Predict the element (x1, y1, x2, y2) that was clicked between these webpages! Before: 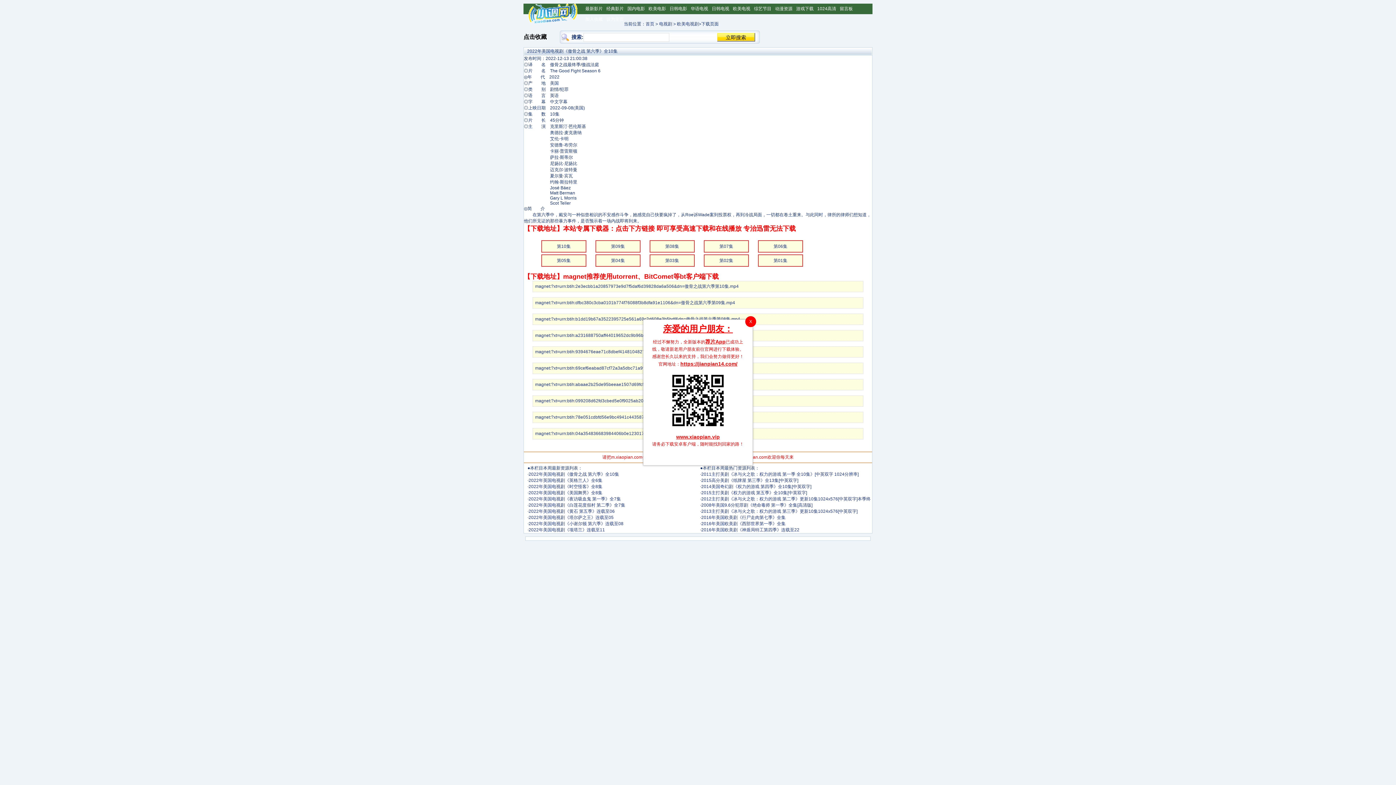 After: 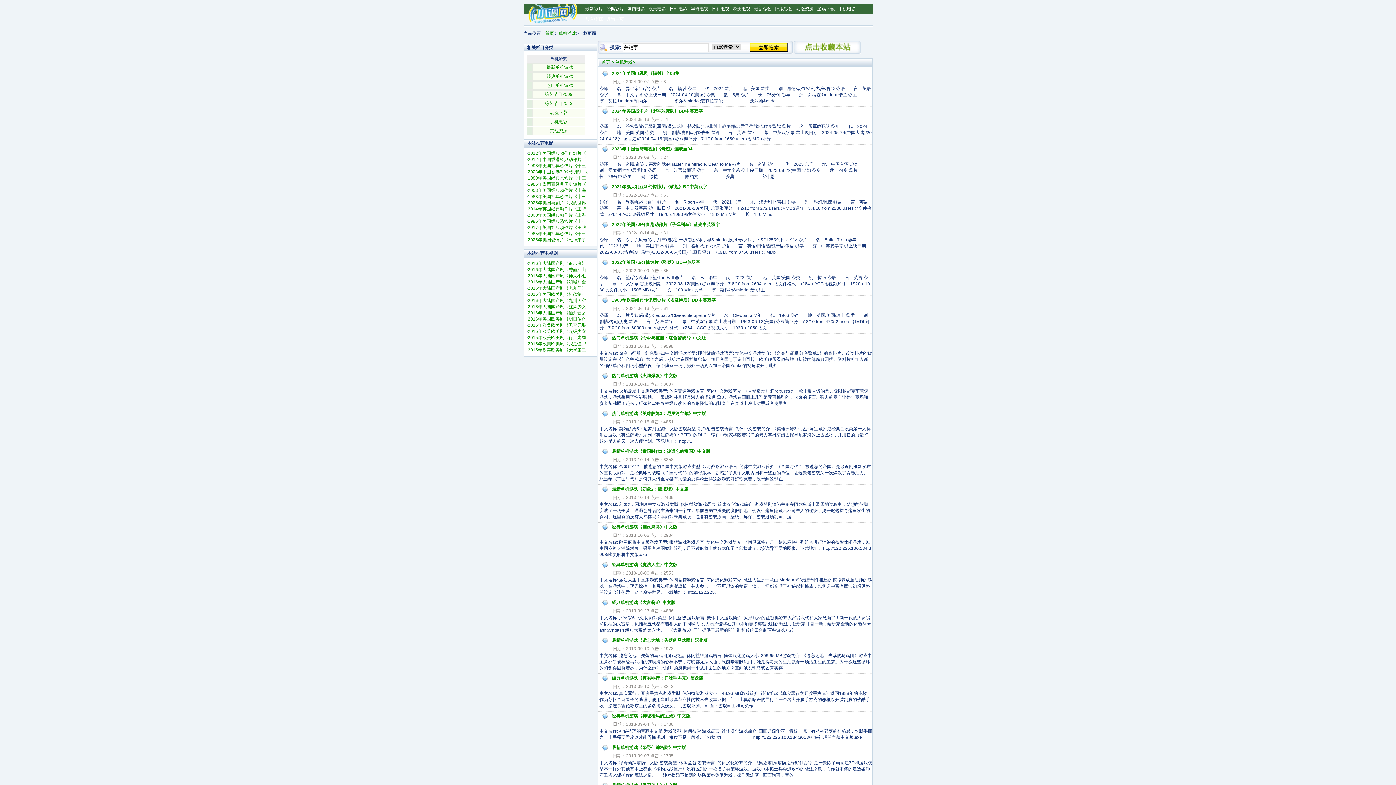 Action: label: 游戏下载 bbox: (796, 6, 813, 11)